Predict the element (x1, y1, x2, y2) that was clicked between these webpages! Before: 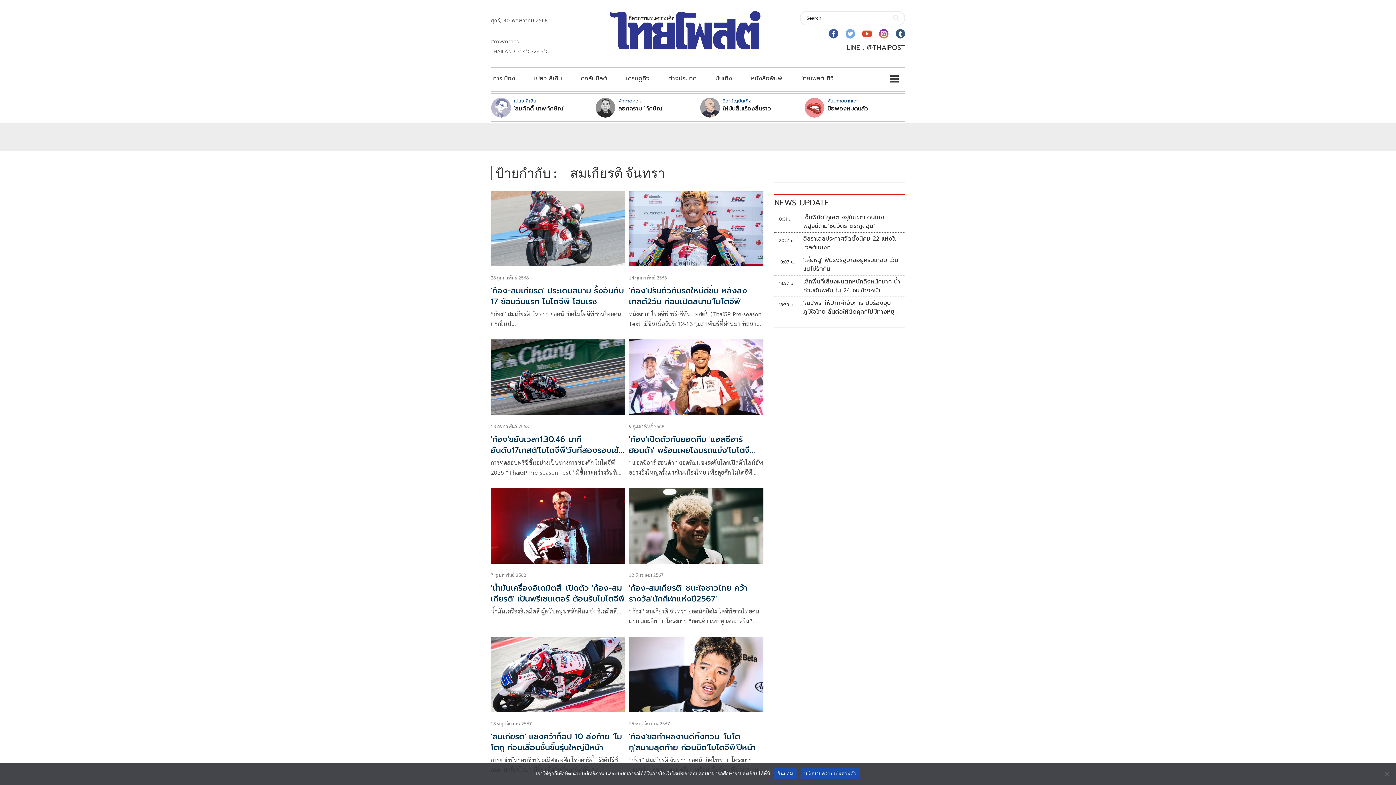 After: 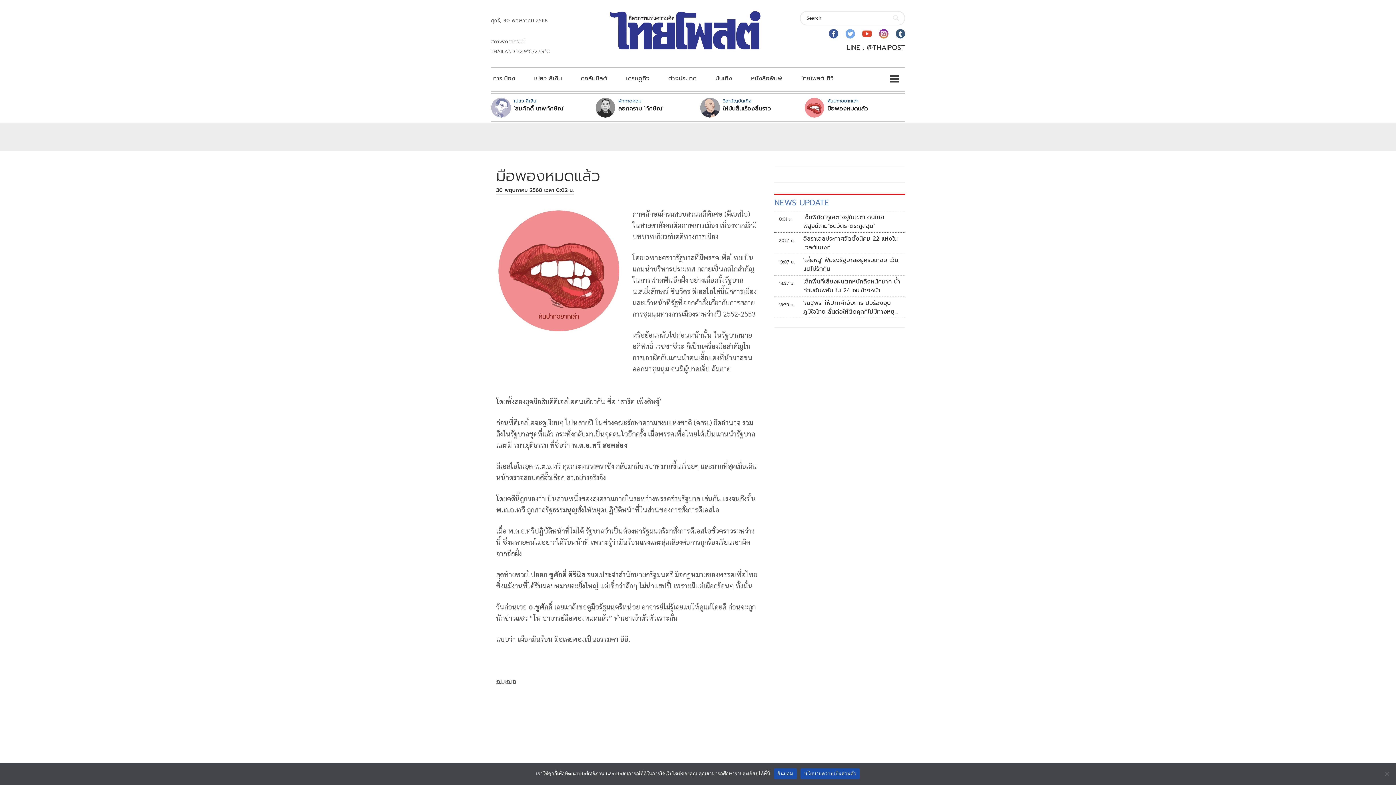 Action: bbox: (827, 104, 868, 113) label: มือพองหมดแล้ว